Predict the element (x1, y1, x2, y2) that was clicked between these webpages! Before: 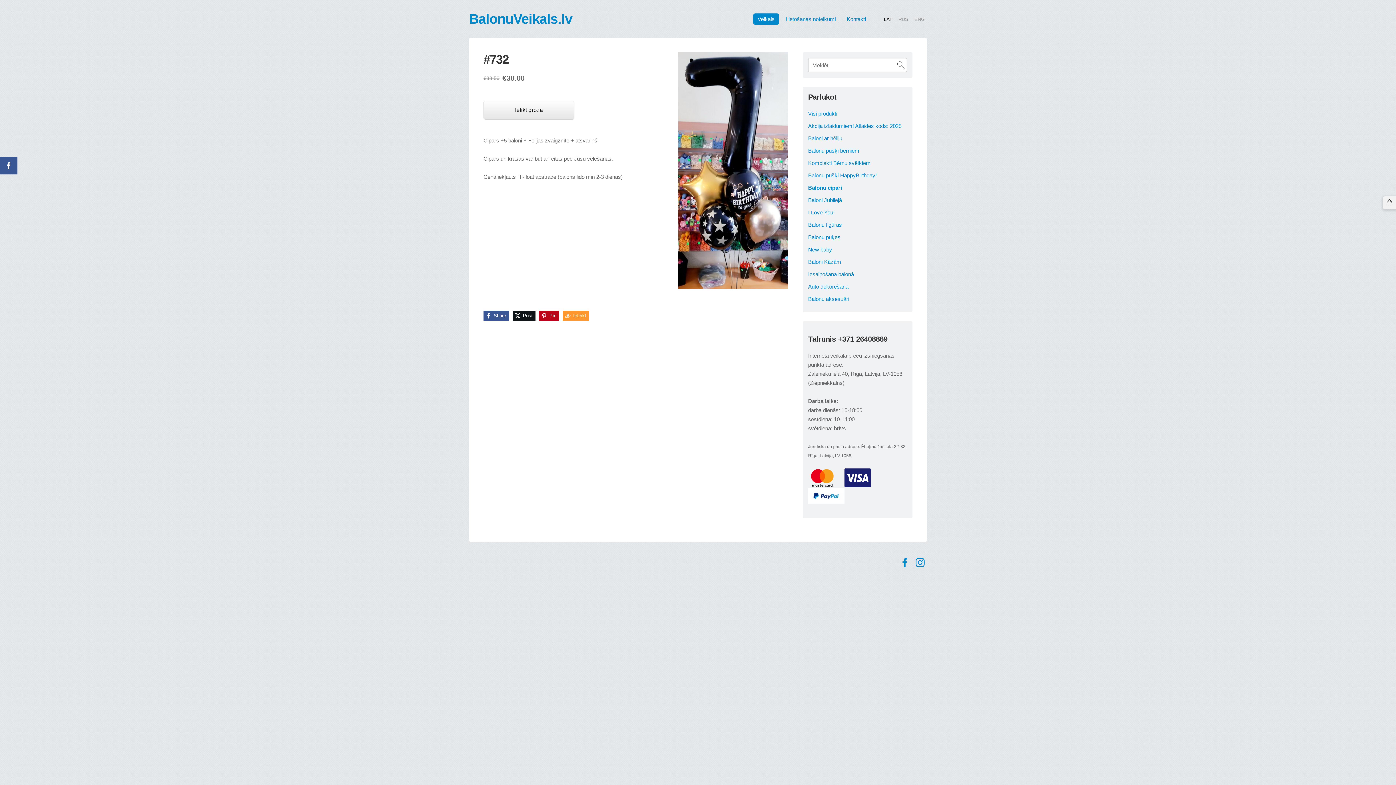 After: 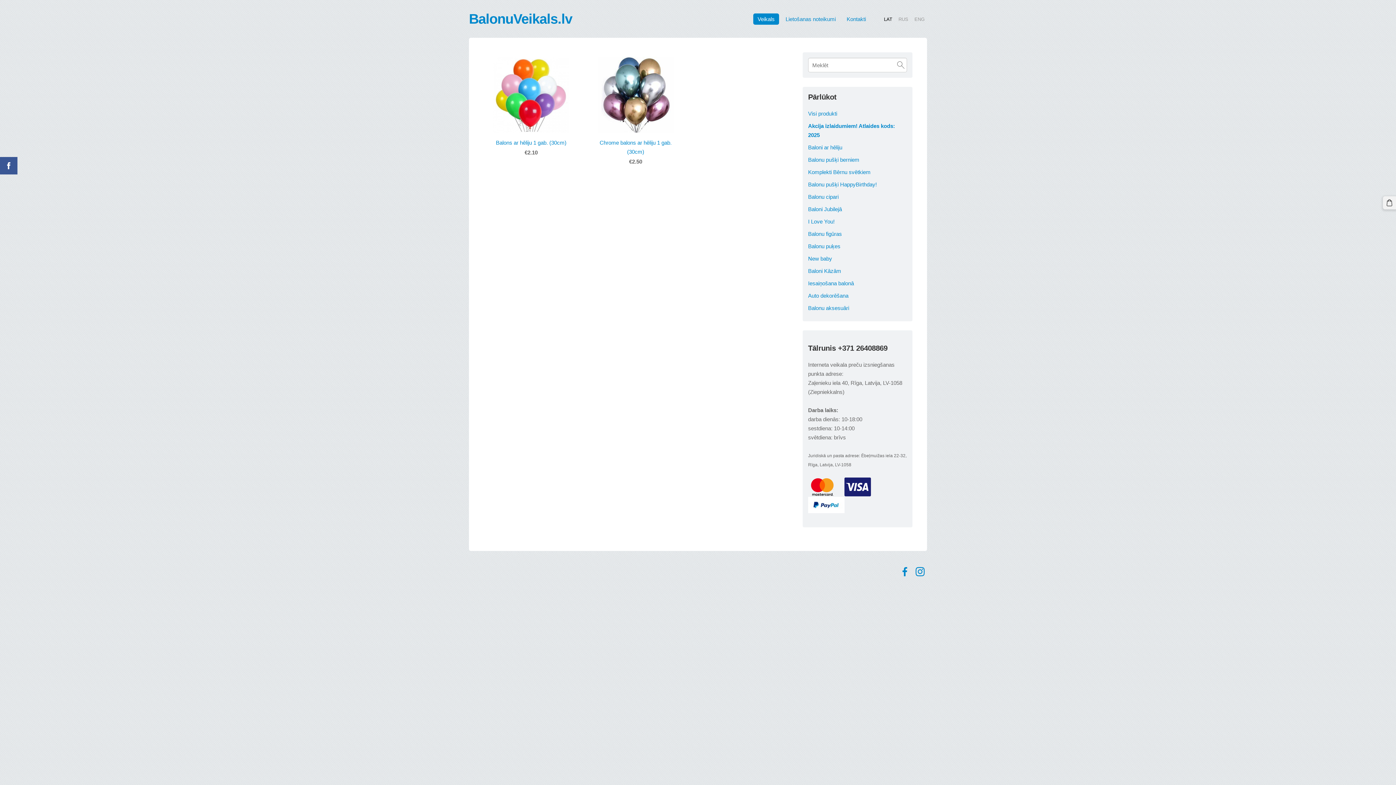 Action: bbox: (808, 121, 901, 130) label: Akcija izlaidumiem! Atlaides kods: 2025